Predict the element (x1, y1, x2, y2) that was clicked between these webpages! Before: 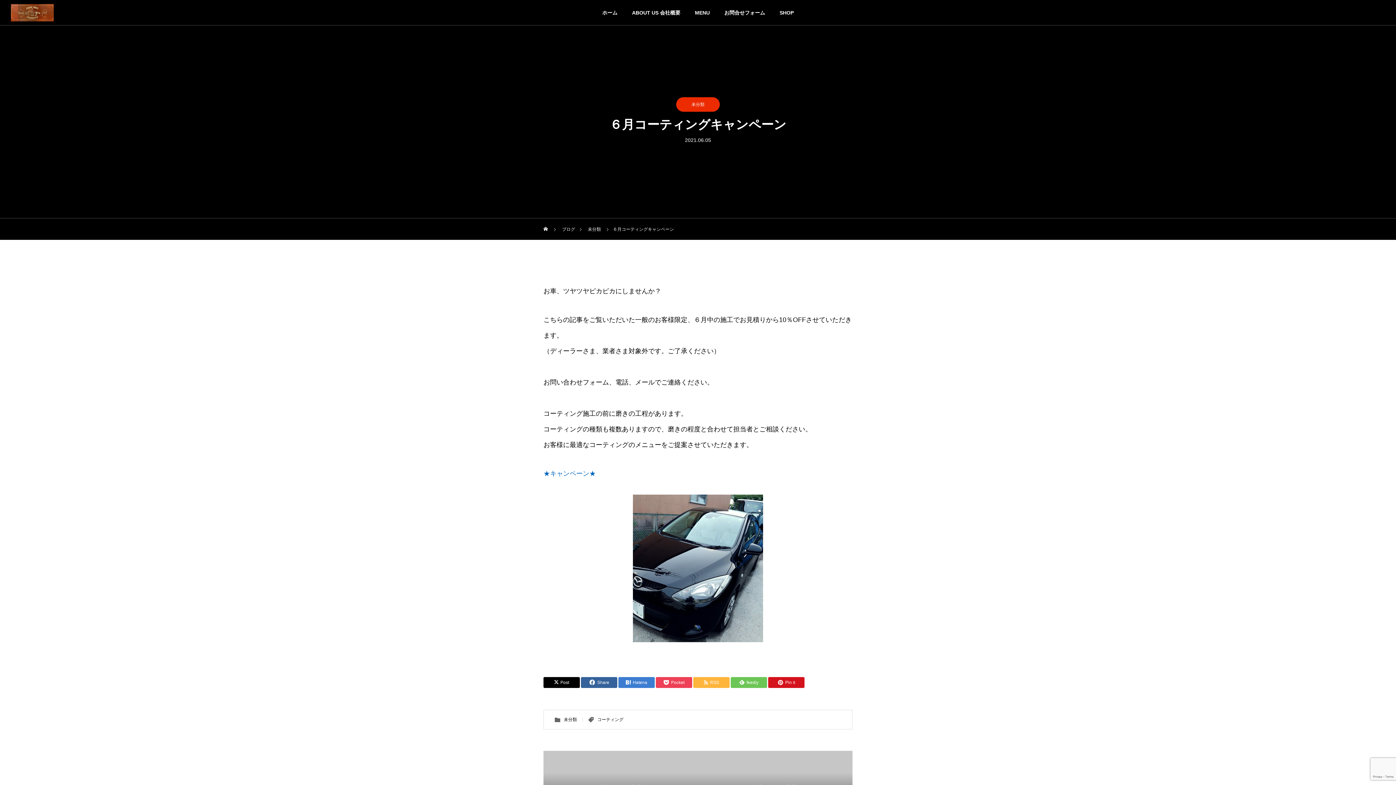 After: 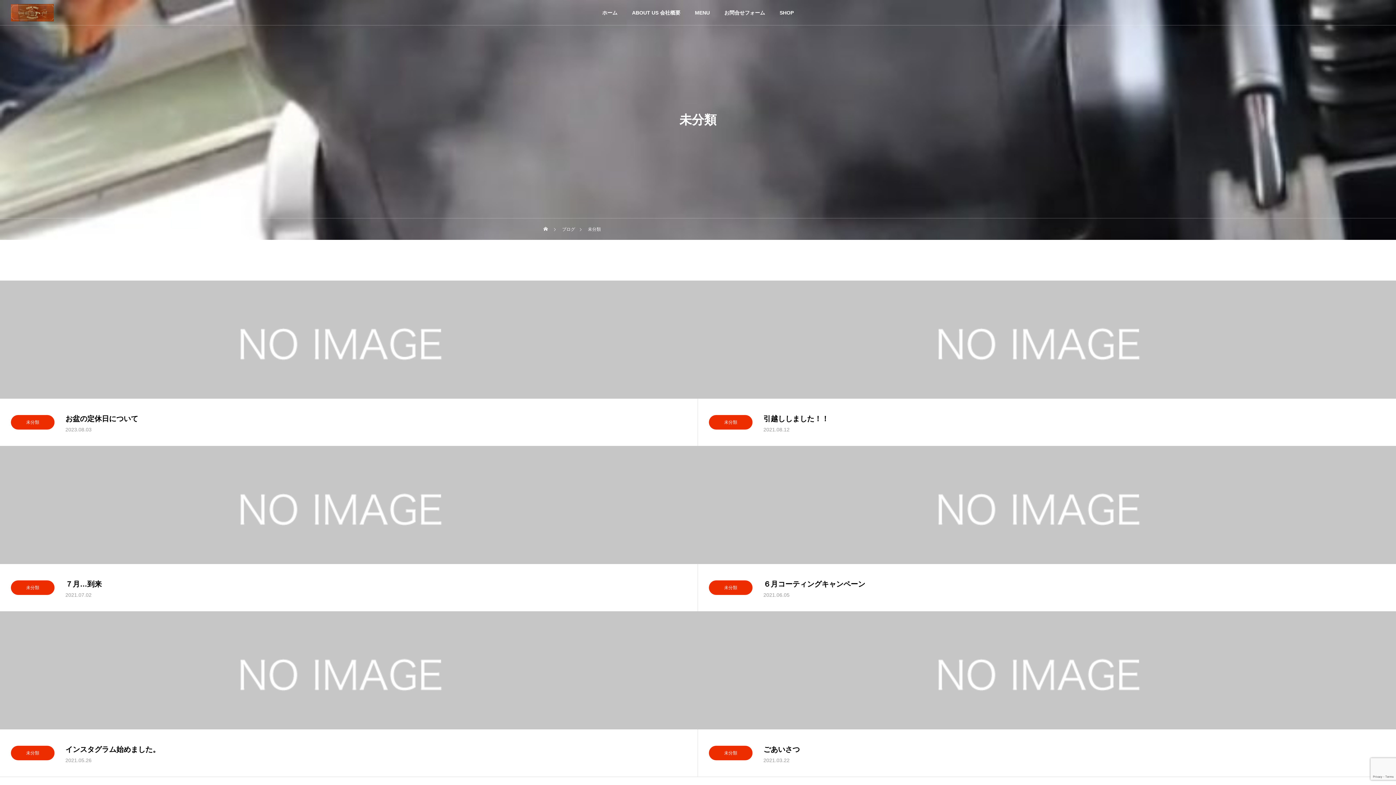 Action: label: 未分類 bbox: (588, 218, 601, 240)